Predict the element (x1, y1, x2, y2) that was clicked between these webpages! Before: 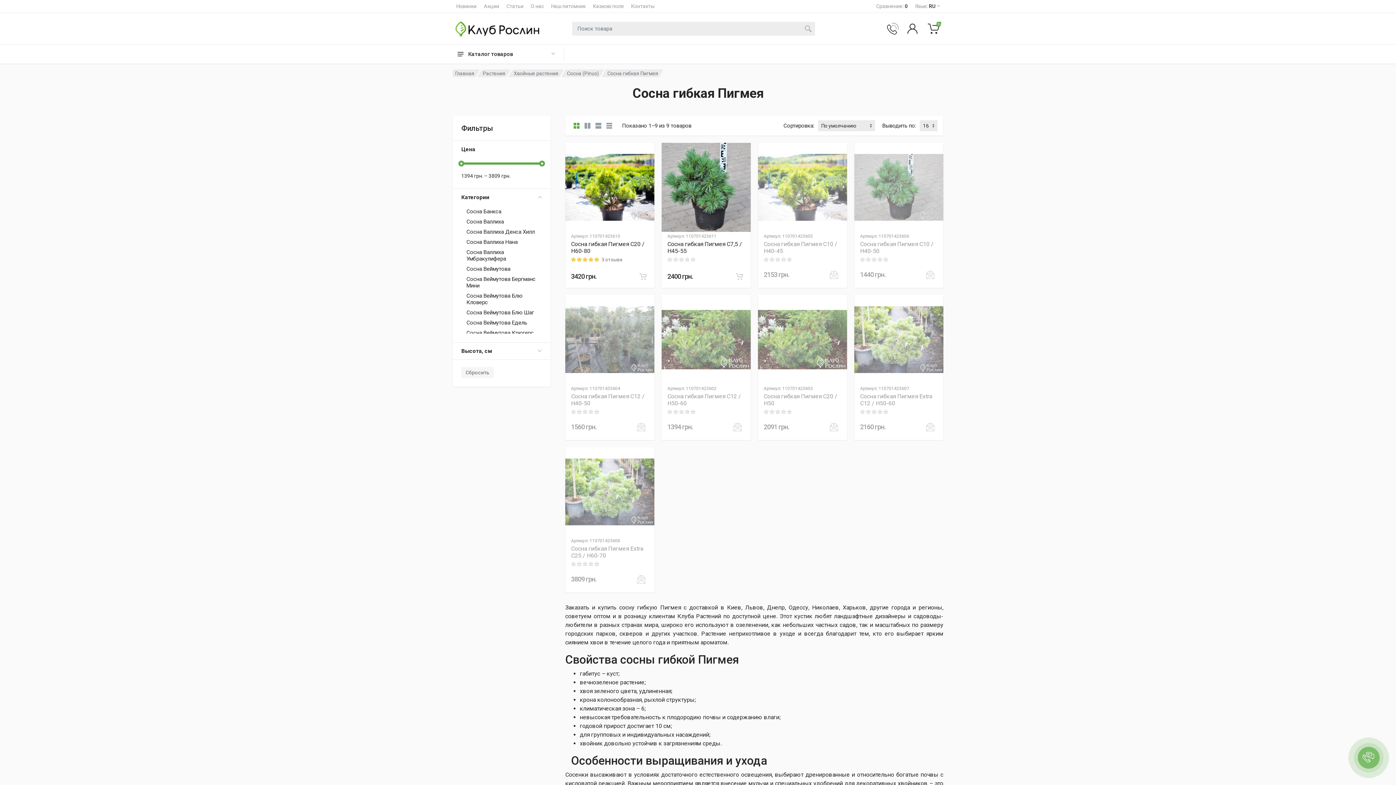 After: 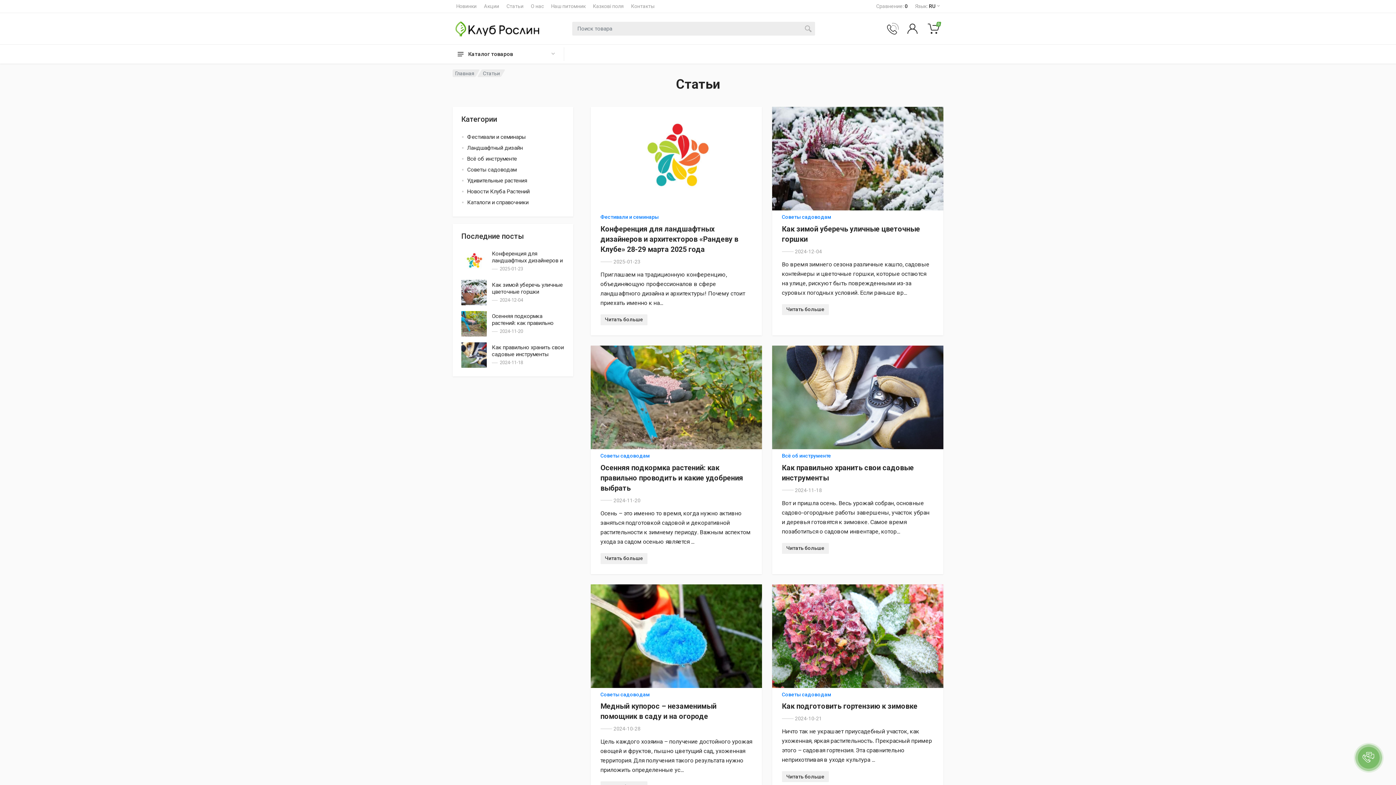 Action: bbox: (506, 3, 523, 8) label: Статьи